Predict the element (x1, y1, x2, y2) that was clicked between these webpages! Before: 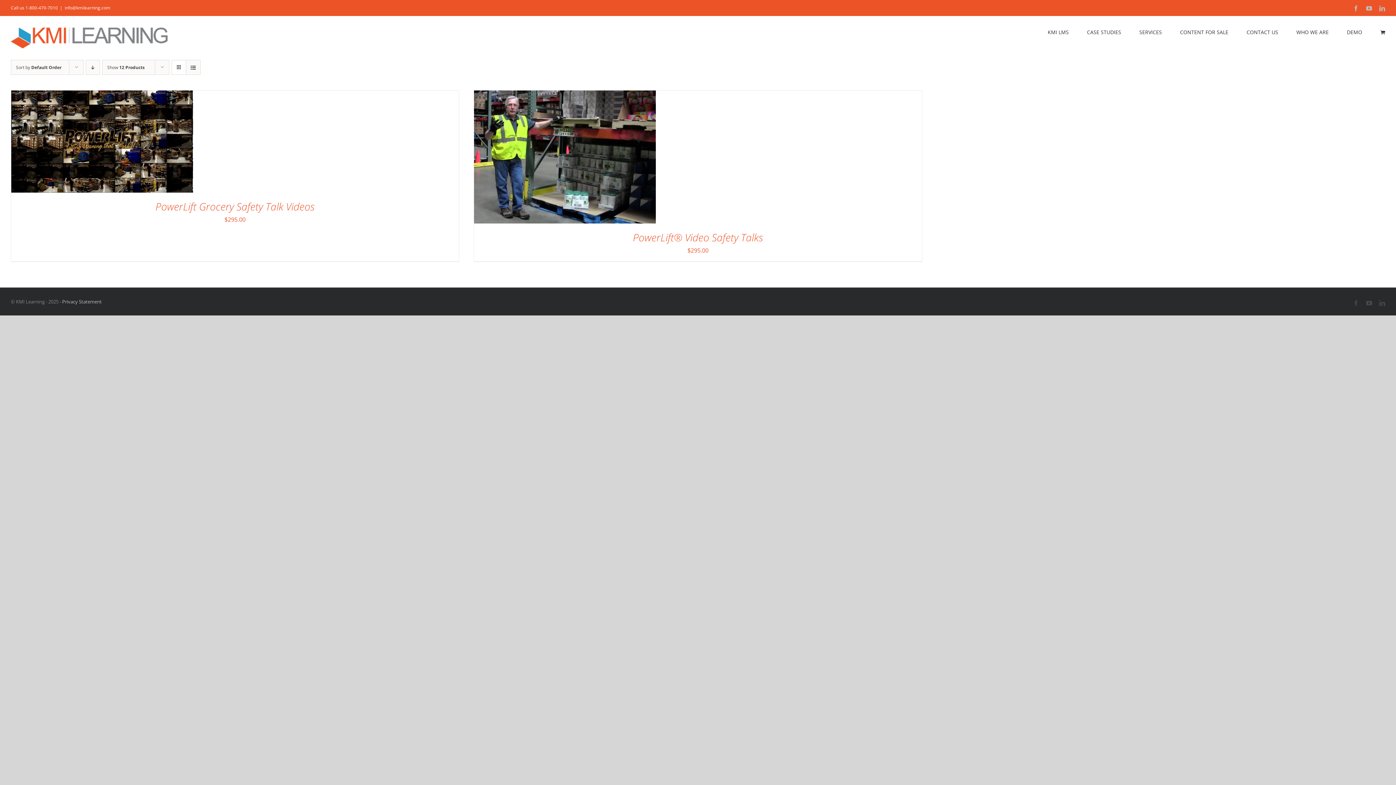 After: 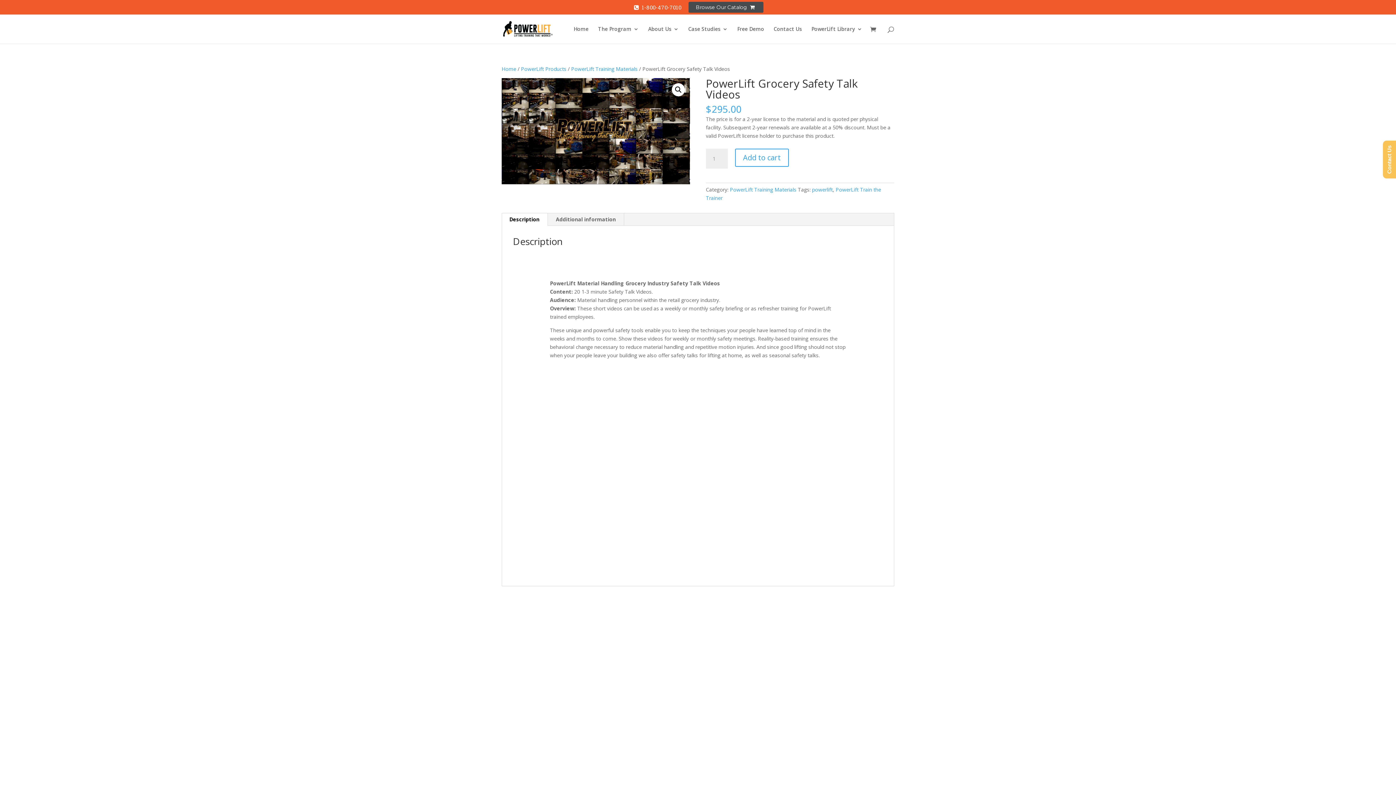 Action: label: PowerLift® Video Safety Talks bbox: (633, 230, 763, 244)